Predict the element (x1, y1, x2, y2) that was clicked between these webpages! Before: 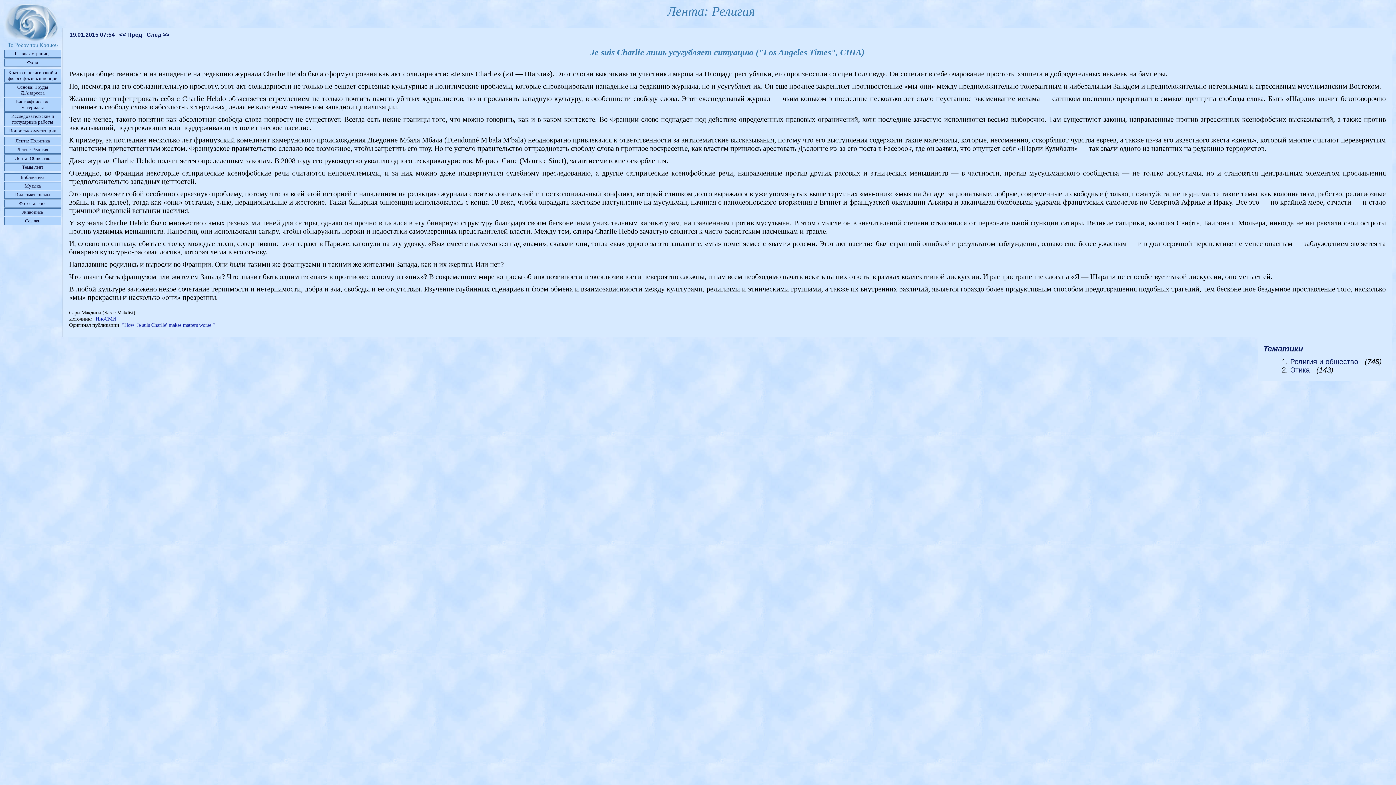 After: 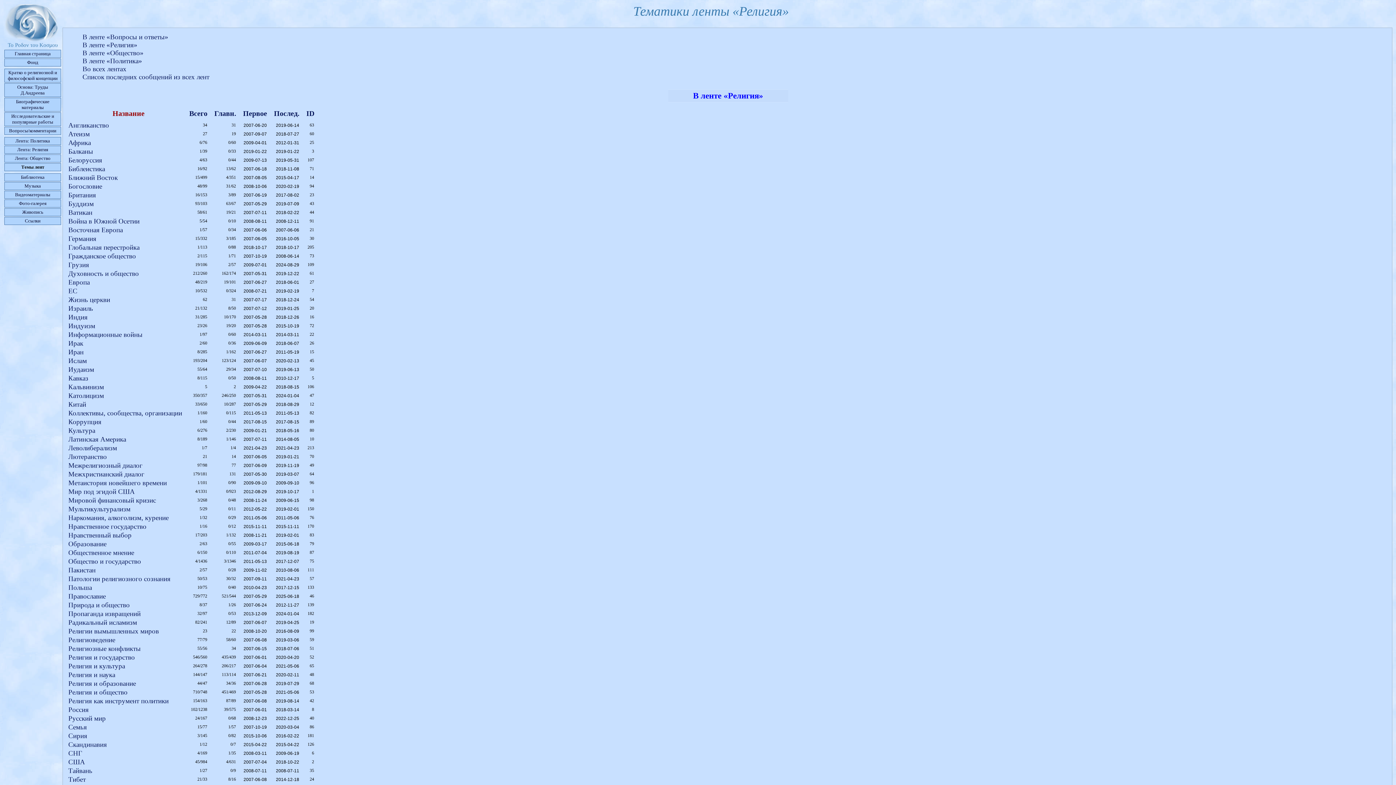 Action: bbox: (1263, 344, 1303, 353) label: Тематики